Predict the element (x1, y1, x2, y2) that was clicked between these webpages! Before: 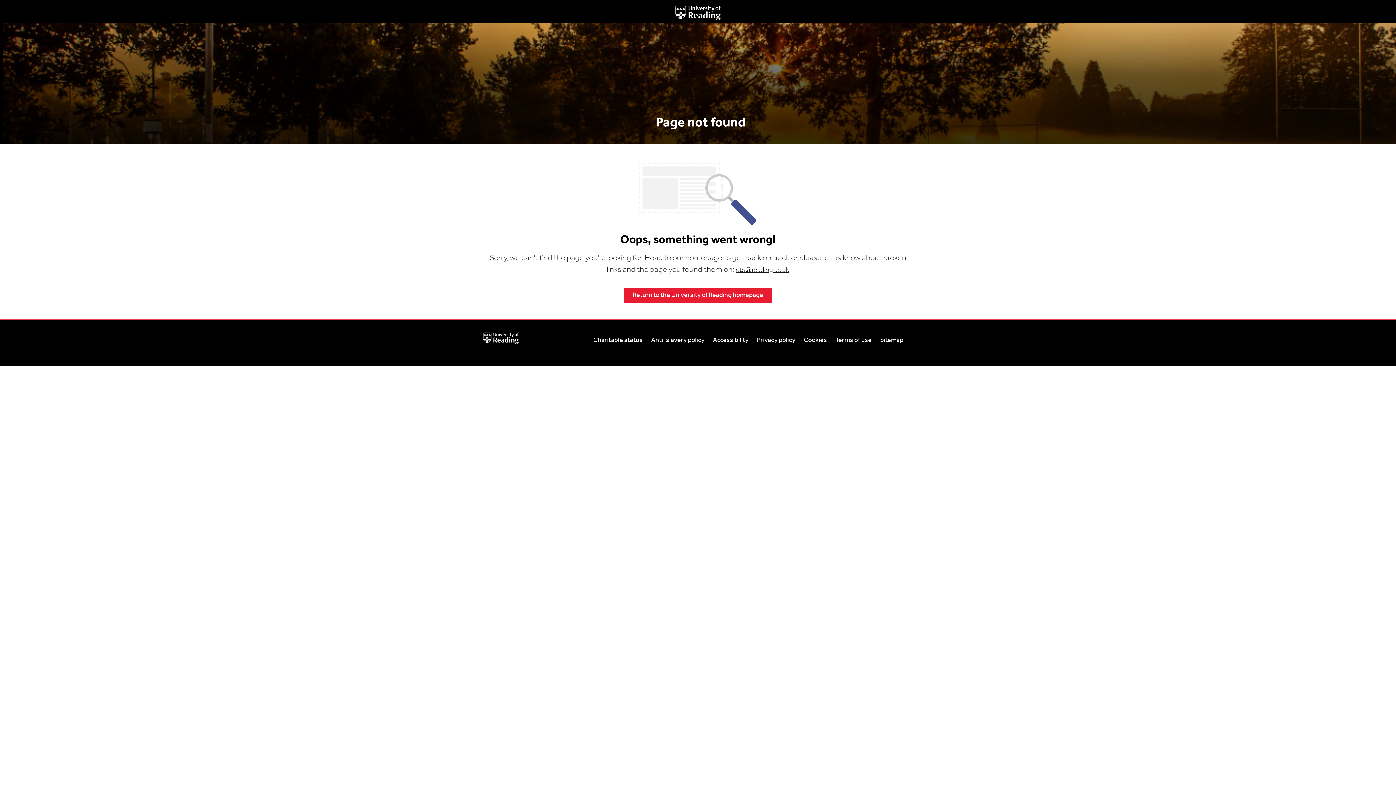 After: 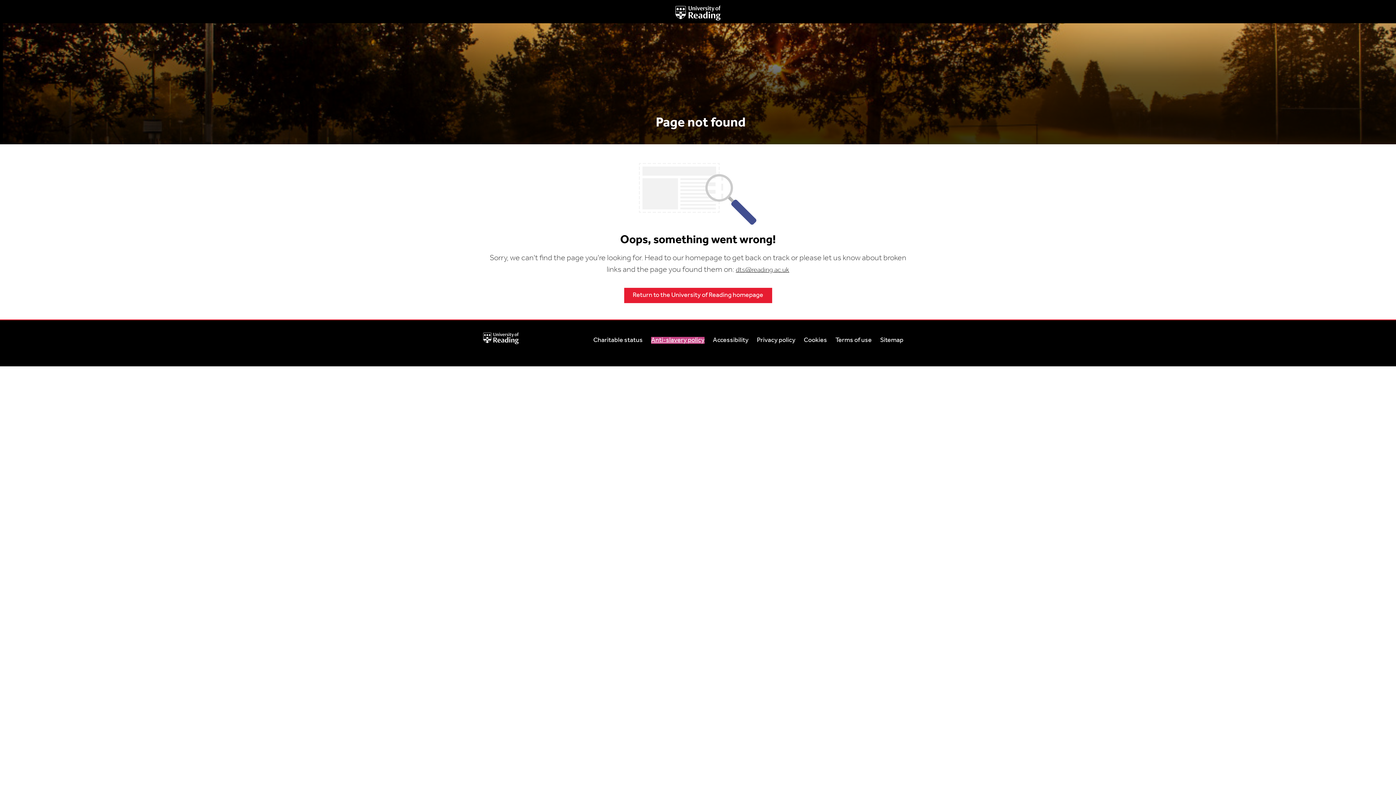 Action: bbox: (651, 337, 704, 344) label: Anti-slavery policy